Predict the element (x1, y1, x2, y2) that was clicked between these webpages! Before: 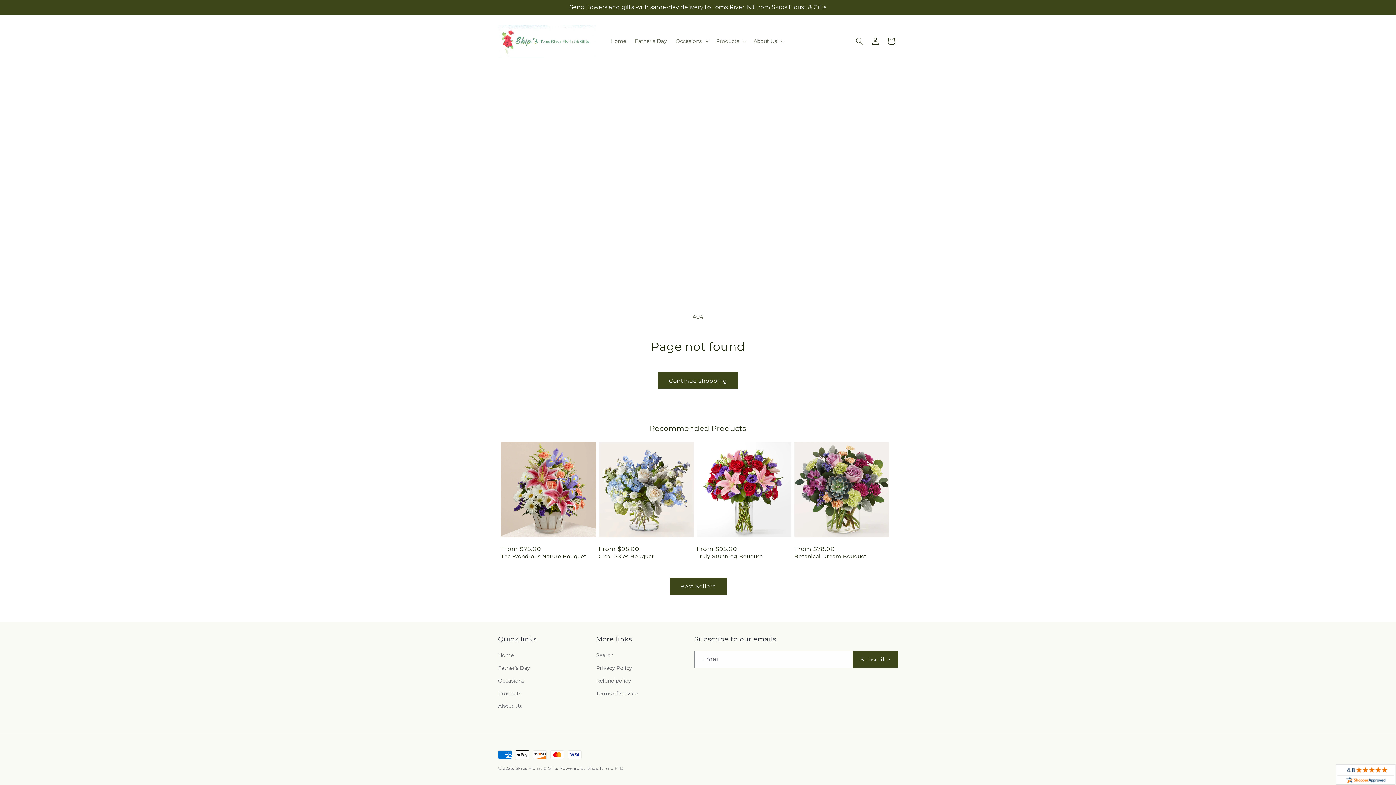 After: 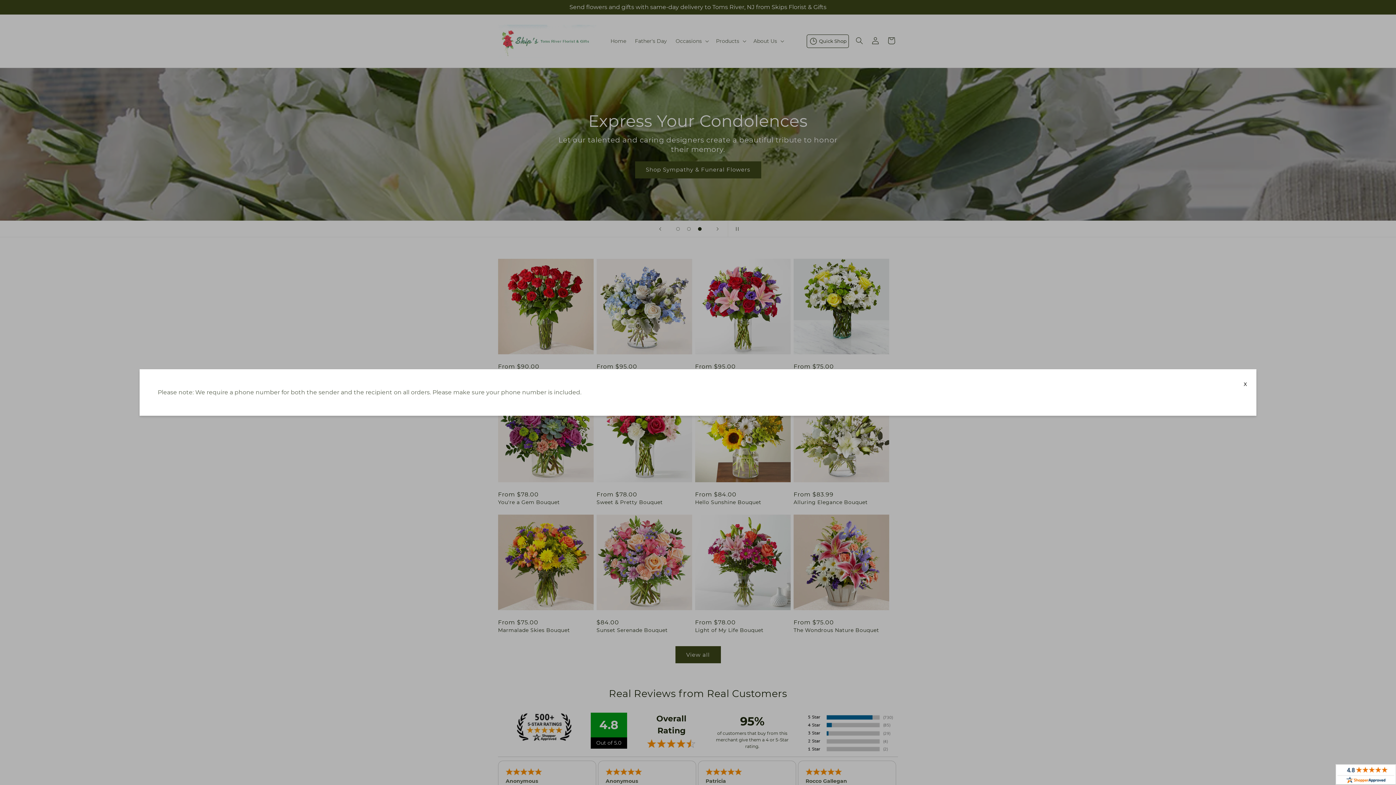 Action: bbox: (515, 766, 558, 771) label: Skips Florist & Gifts